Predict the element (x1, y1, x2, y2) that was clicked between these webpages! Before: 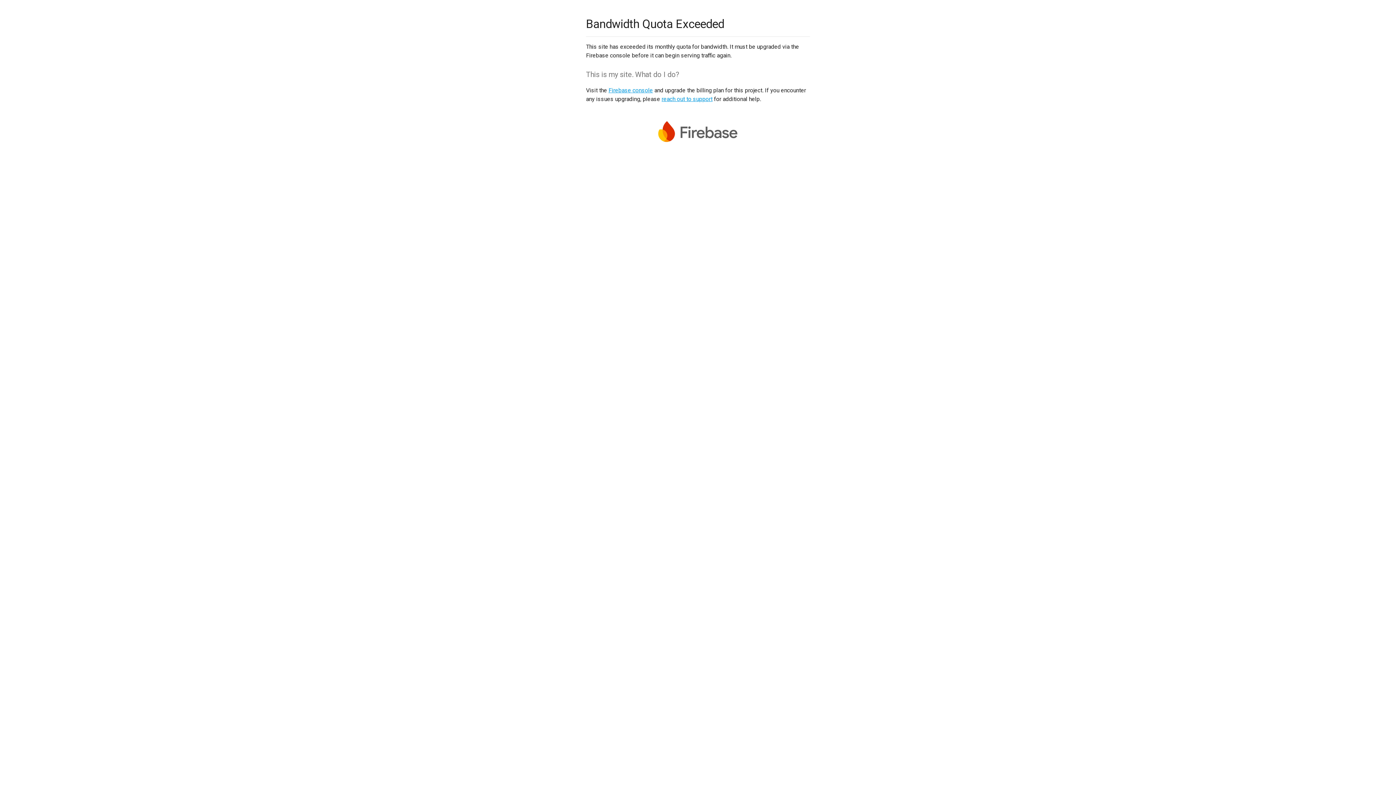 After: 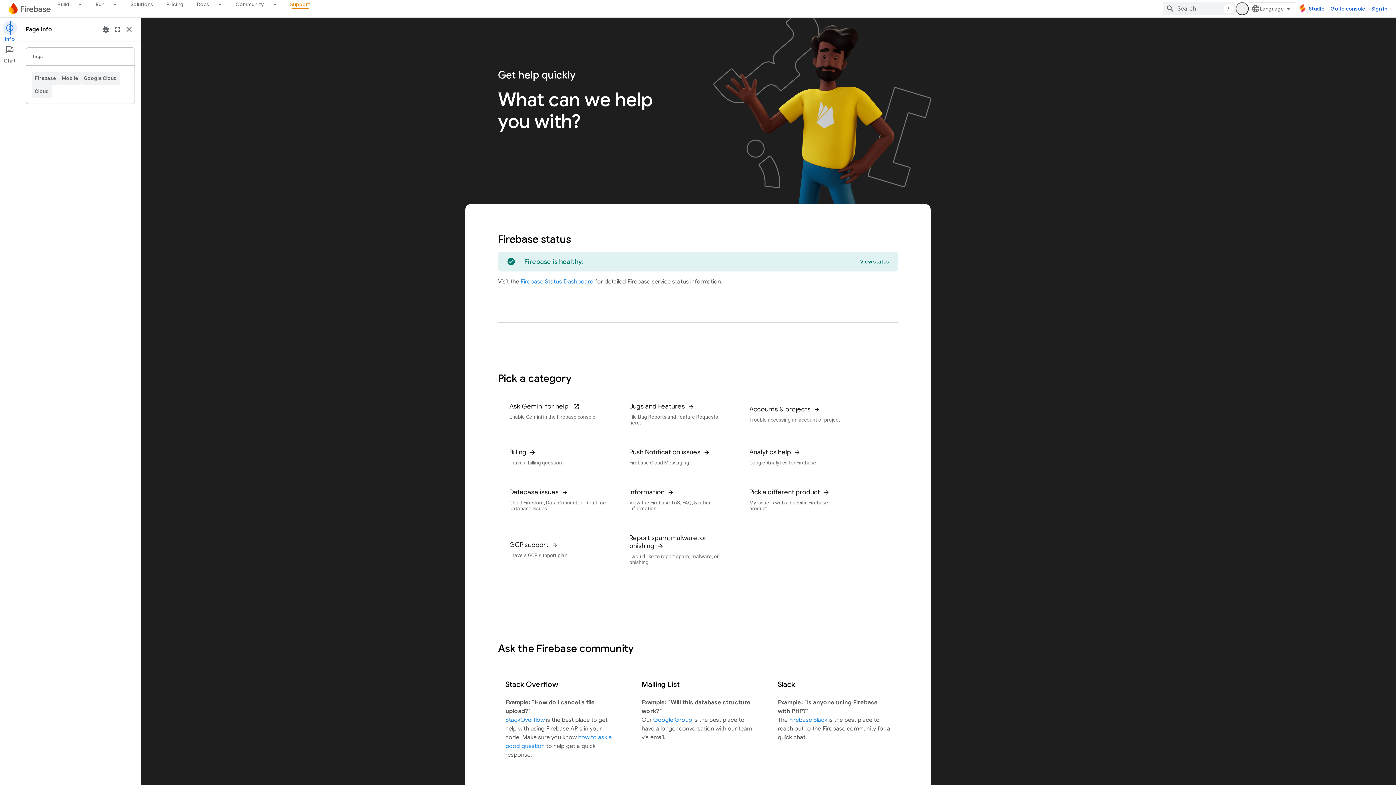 Action: bbox: (661, 95, 712, 102) label: reach out to support